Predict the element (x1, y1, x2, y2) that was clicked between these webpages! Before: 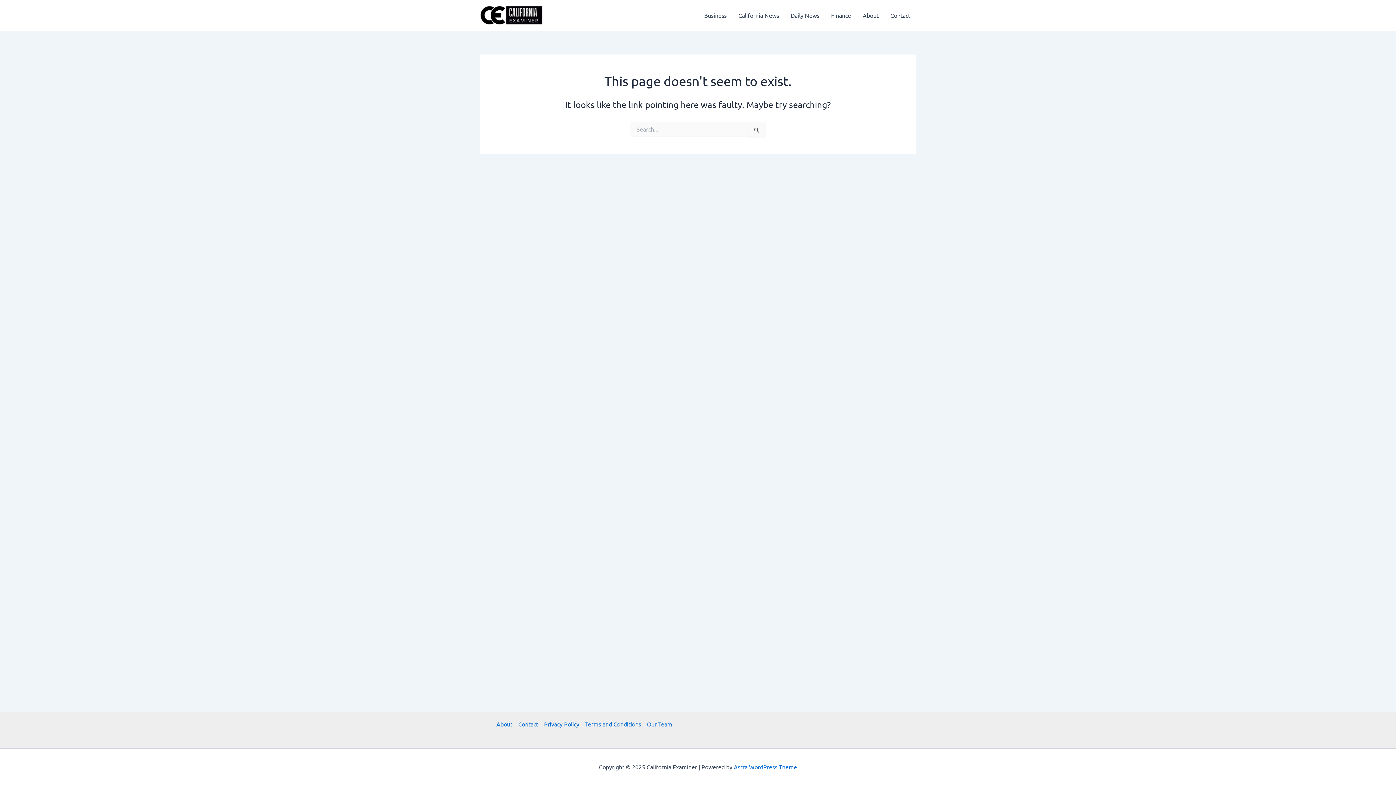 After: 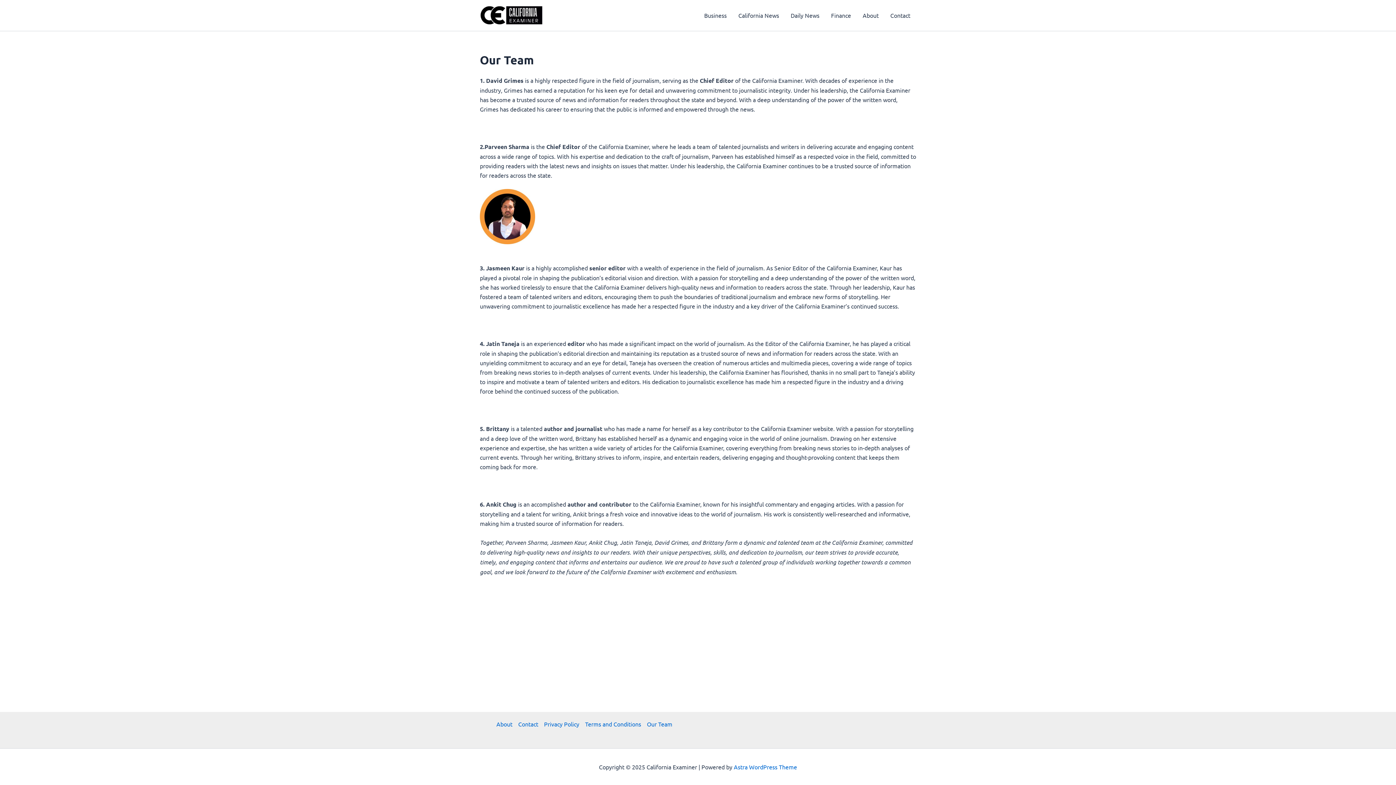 Action: bbox: (644, 719, 672, 729) label: Our Team